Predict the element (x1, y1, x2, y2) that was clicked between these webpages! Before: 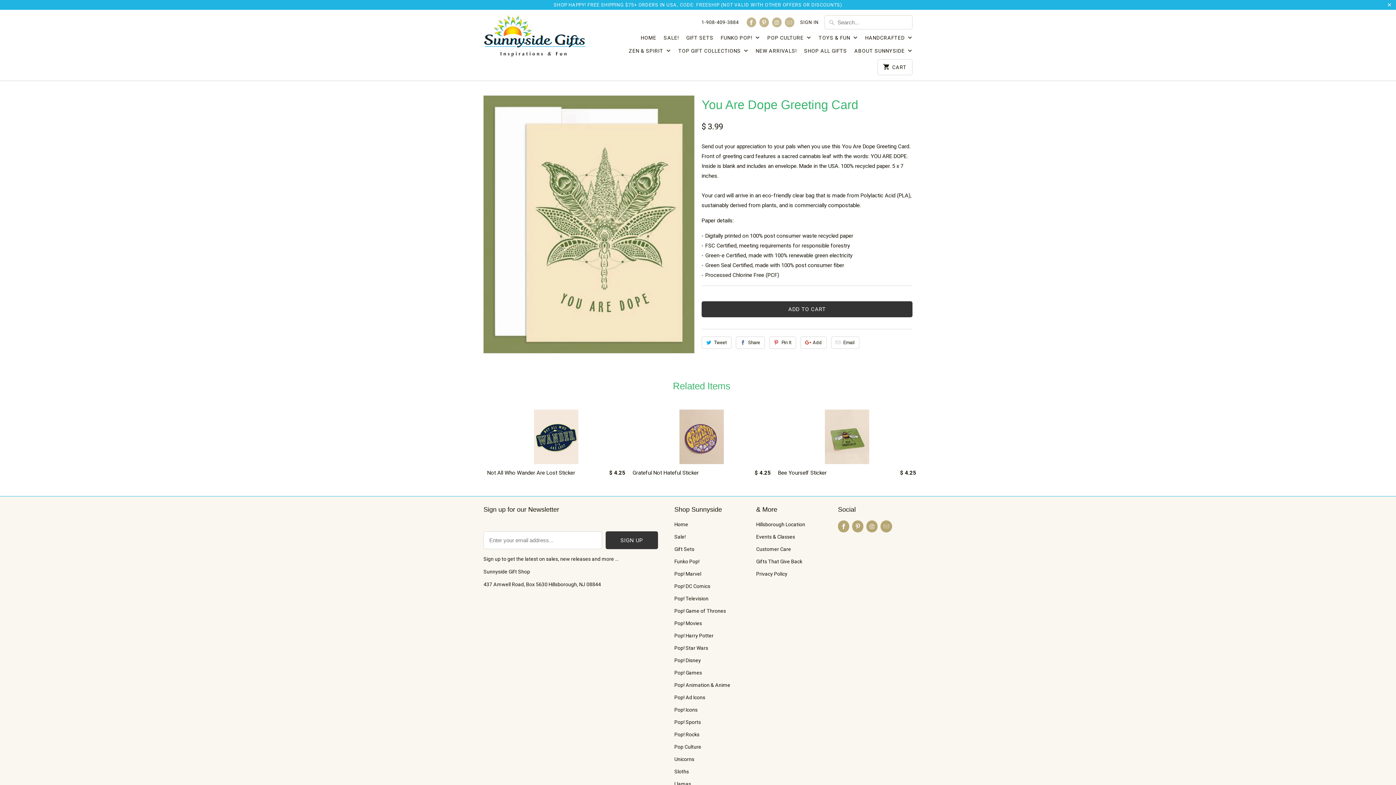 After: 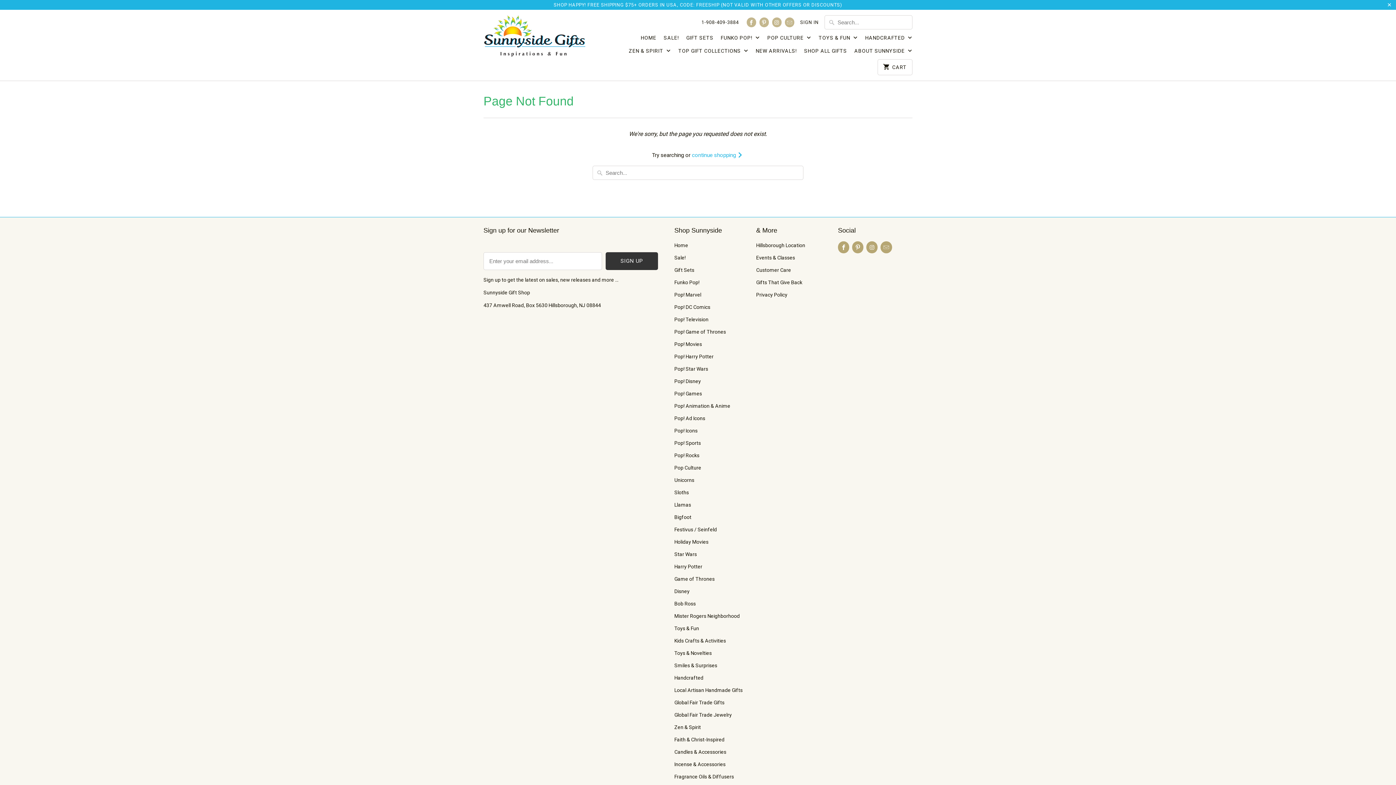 Action: label: Events & Classes bbox: (756, 534, 795, 540)